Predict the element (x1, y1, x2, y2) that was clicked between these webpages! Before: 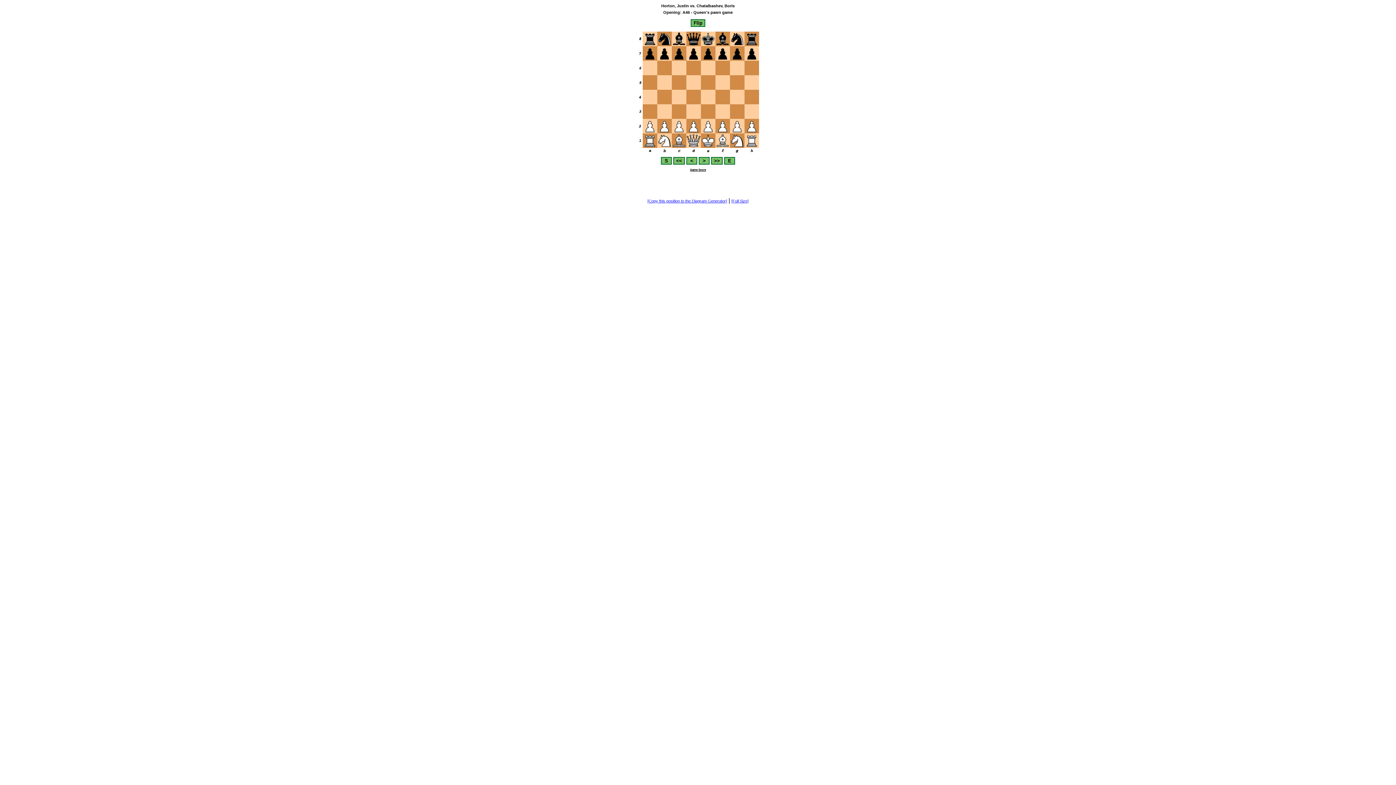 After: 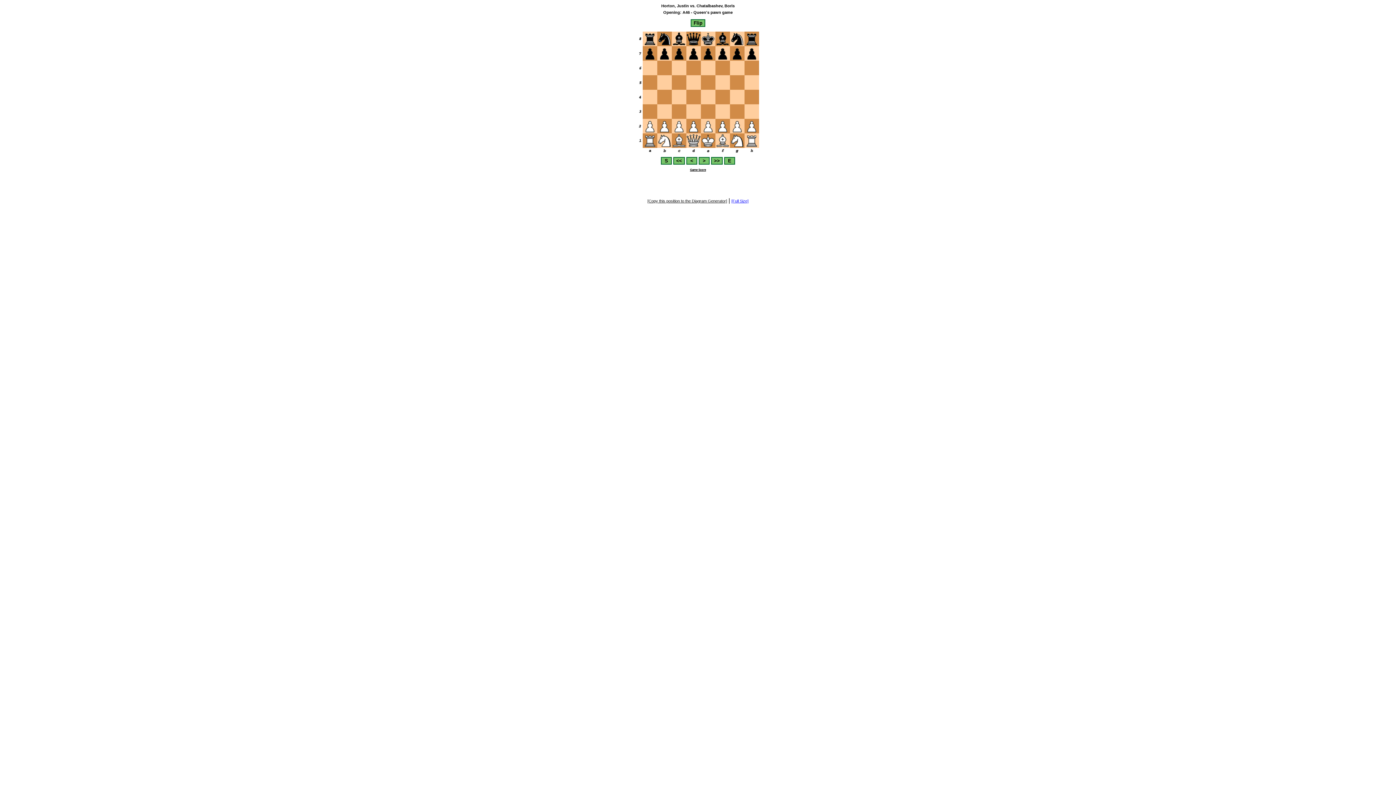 Action: label: [Copy this position to the Diagram Generator] bbox: (647, 198, 727, 203)